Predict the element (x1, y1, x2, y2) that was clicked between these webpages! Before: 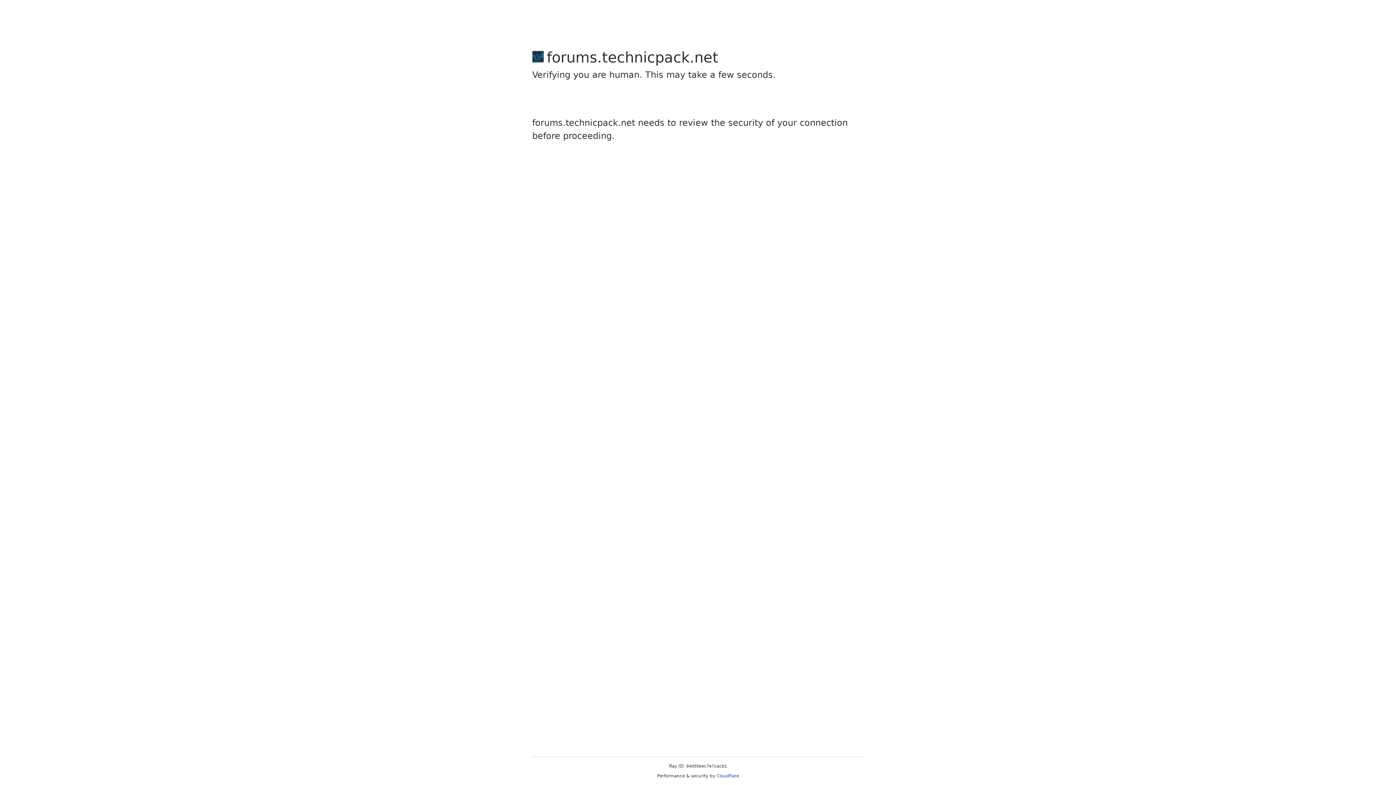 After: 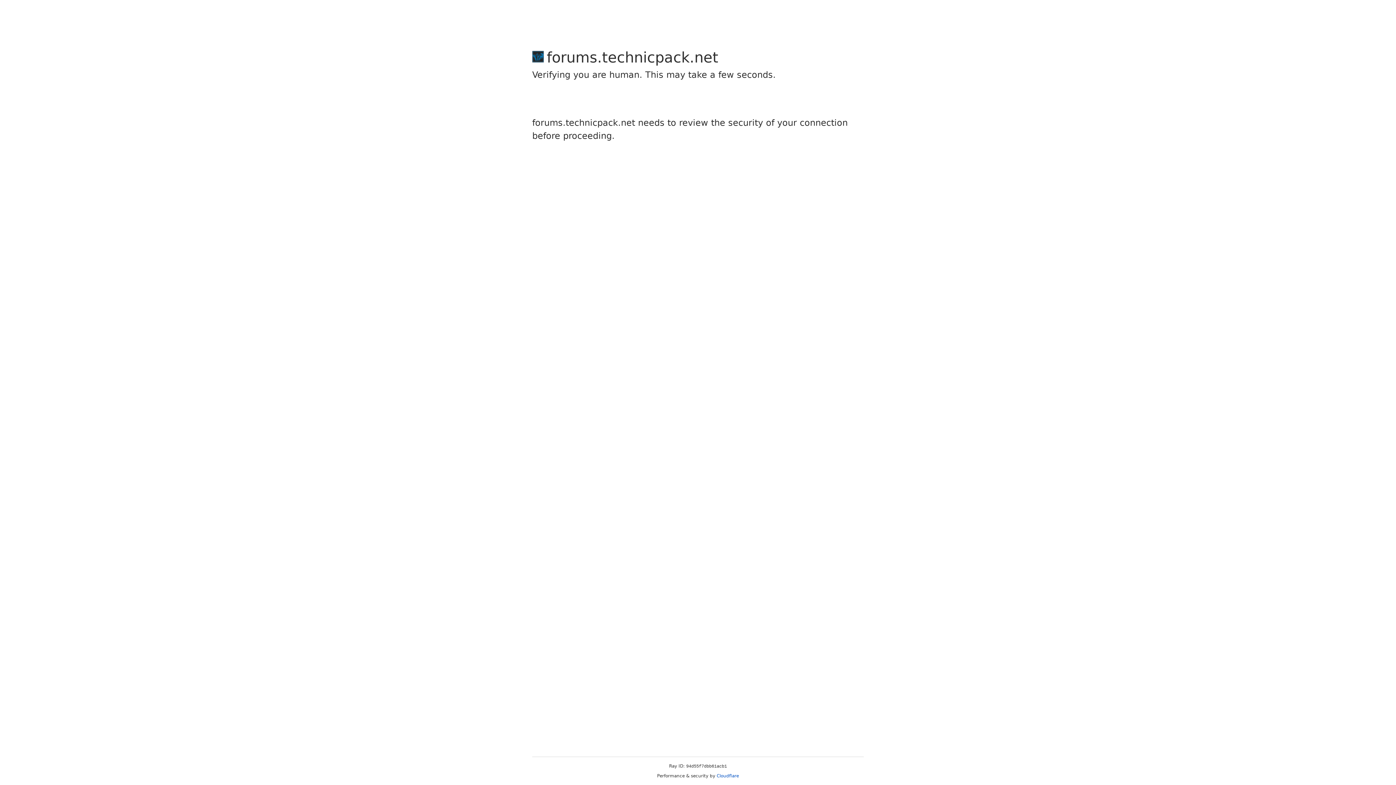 Action: label: Cloudflare bbox: (716, 773, 739, 778)